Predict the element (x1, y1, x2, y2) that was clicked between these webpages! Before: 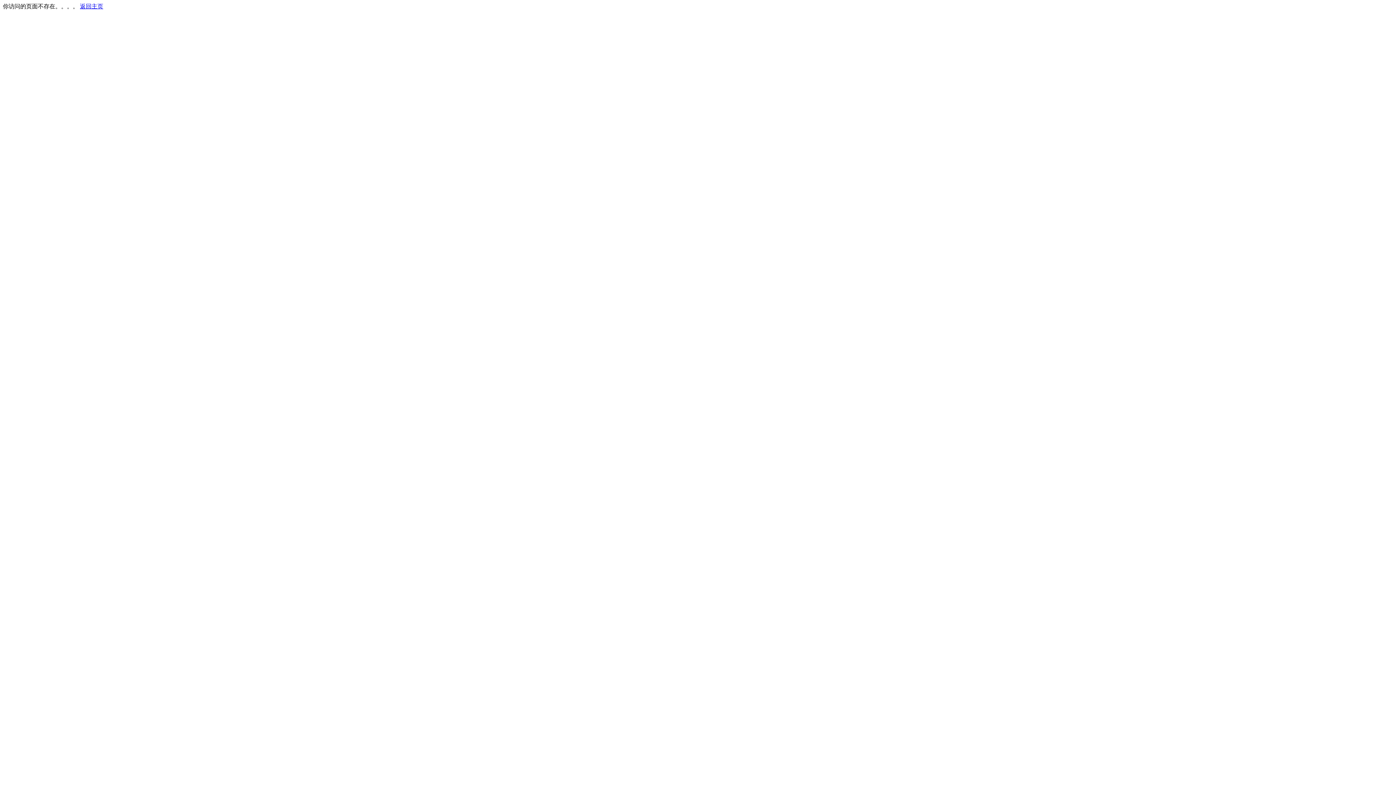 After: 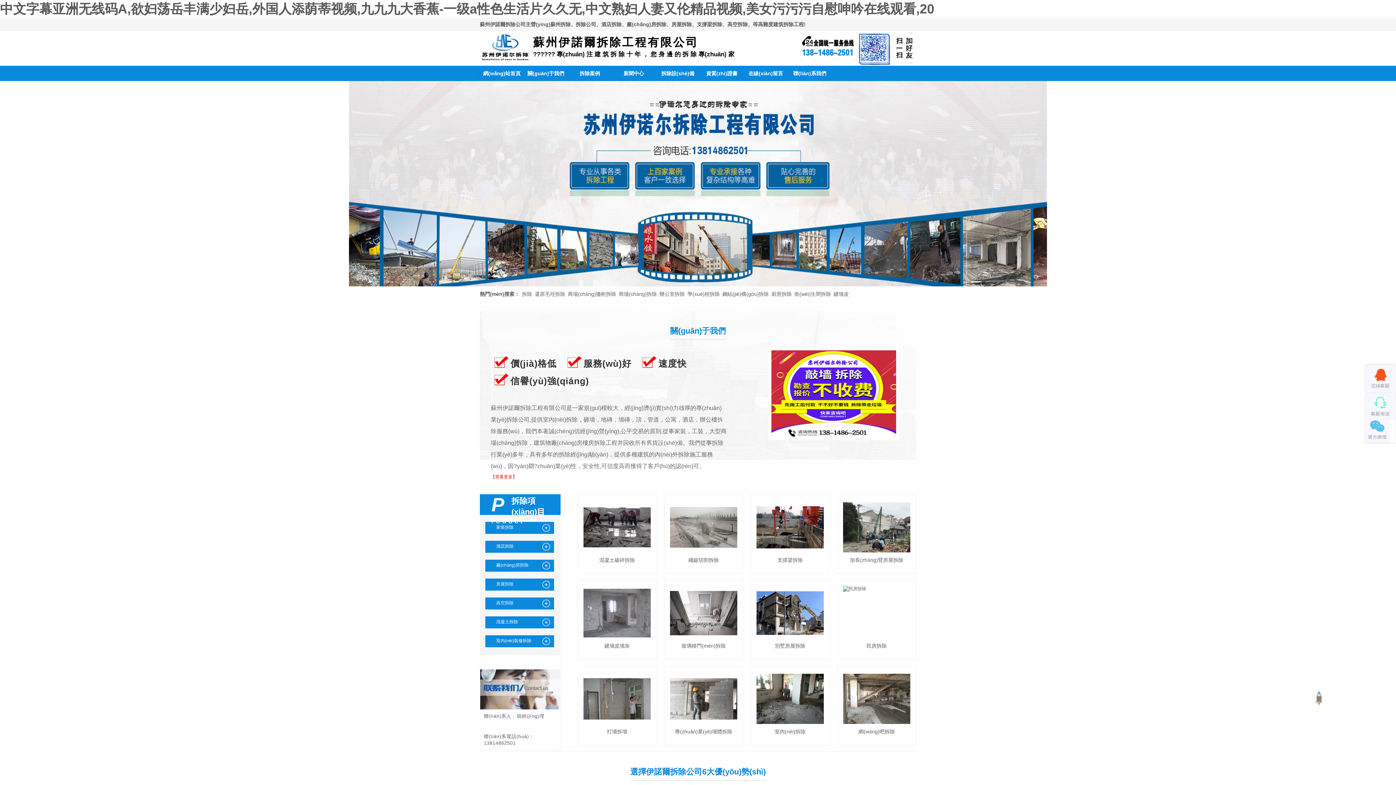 Action: label: 返回主页 bbox: (80, 3, 103, 9)